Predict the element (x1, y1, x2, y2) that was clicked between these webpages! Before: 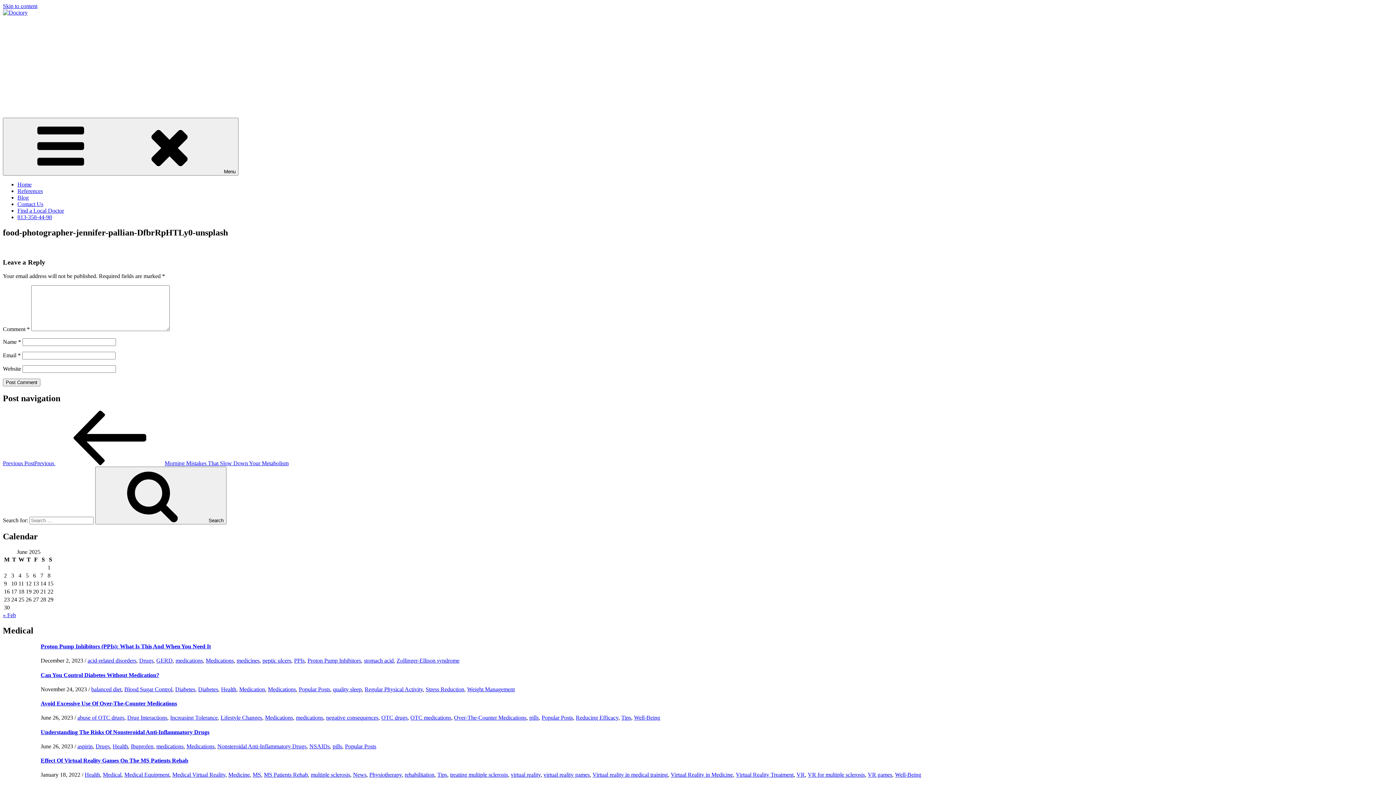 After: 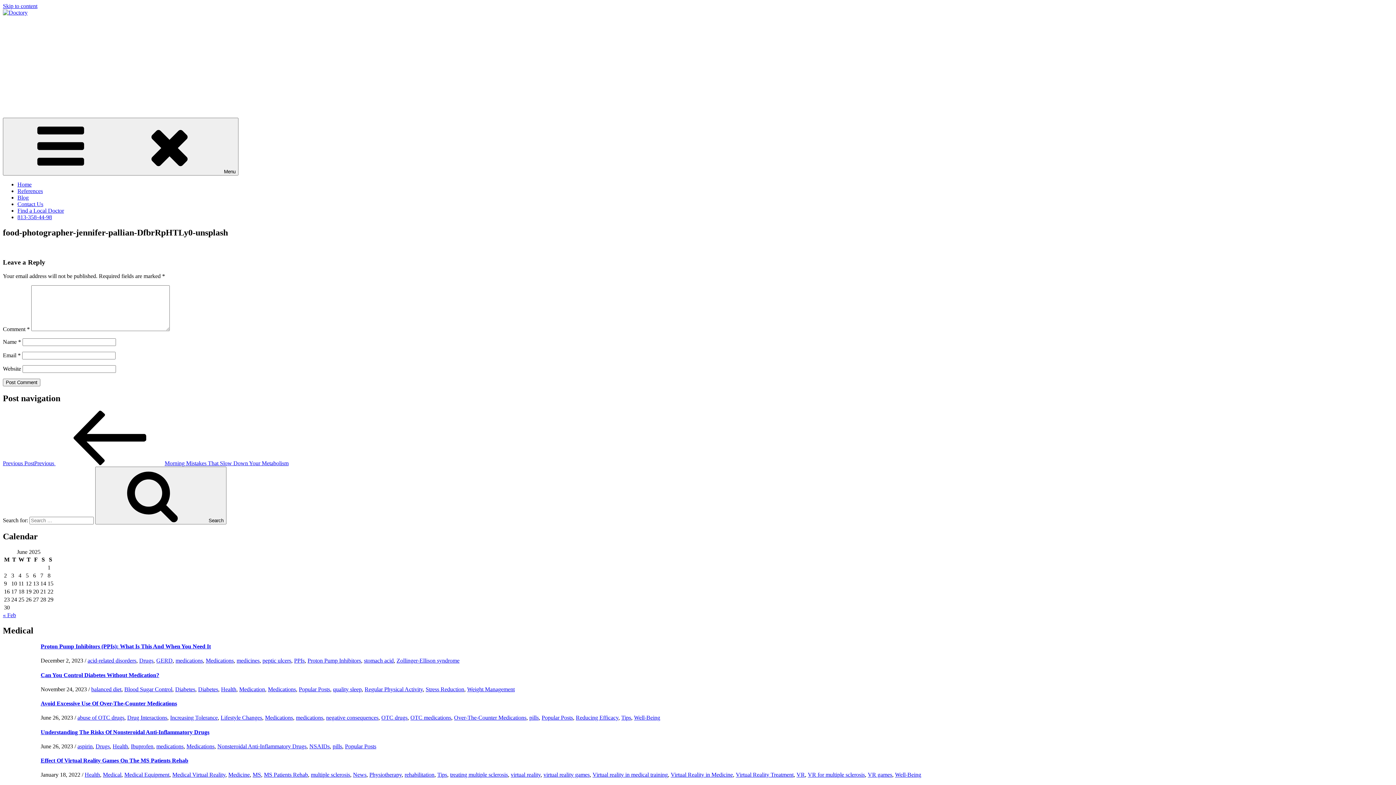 Action: bbox: (17, 214, 52, 220) label: 813-358-44-98